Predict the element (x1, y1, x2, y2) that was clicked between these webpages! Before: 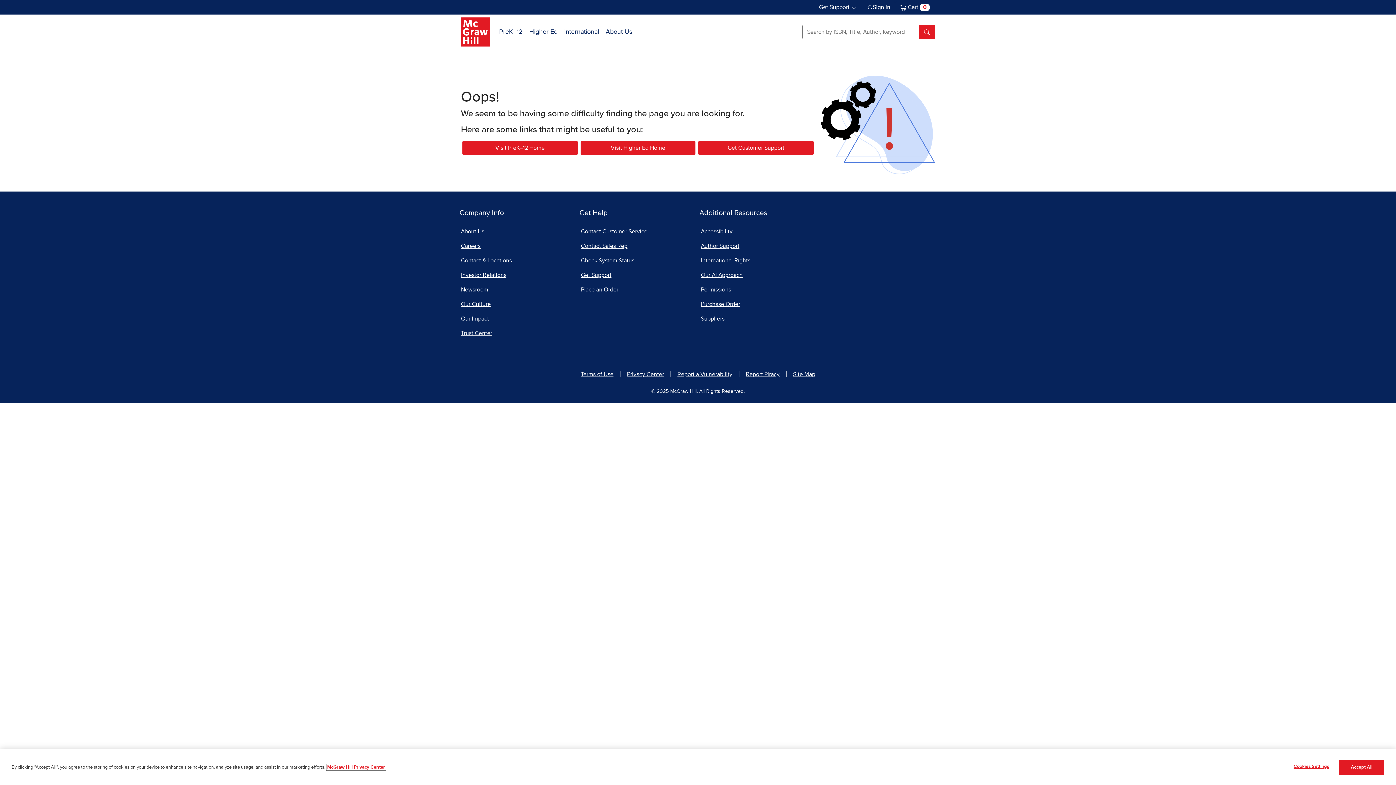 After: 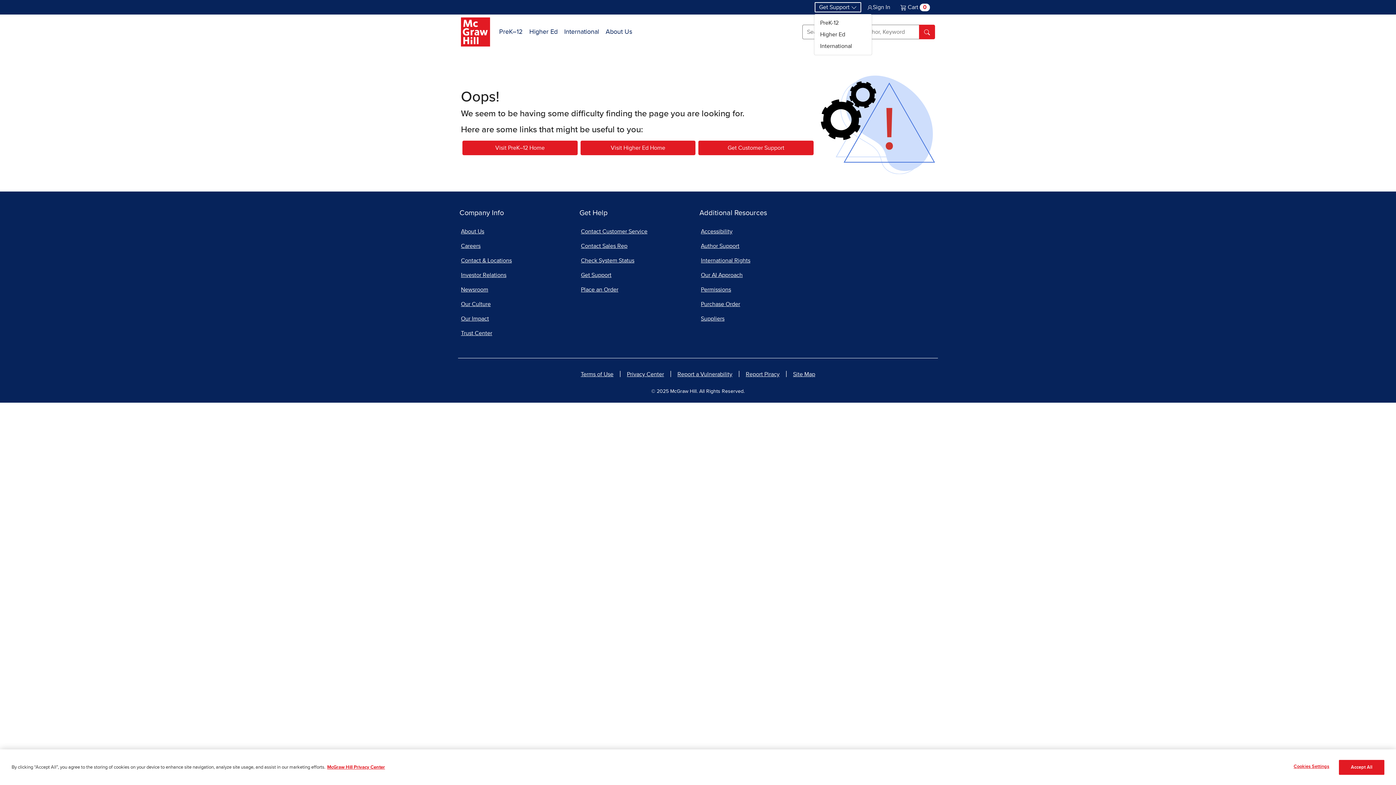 Action: label: Get Support  bbox: (814, 1, 862, 13)